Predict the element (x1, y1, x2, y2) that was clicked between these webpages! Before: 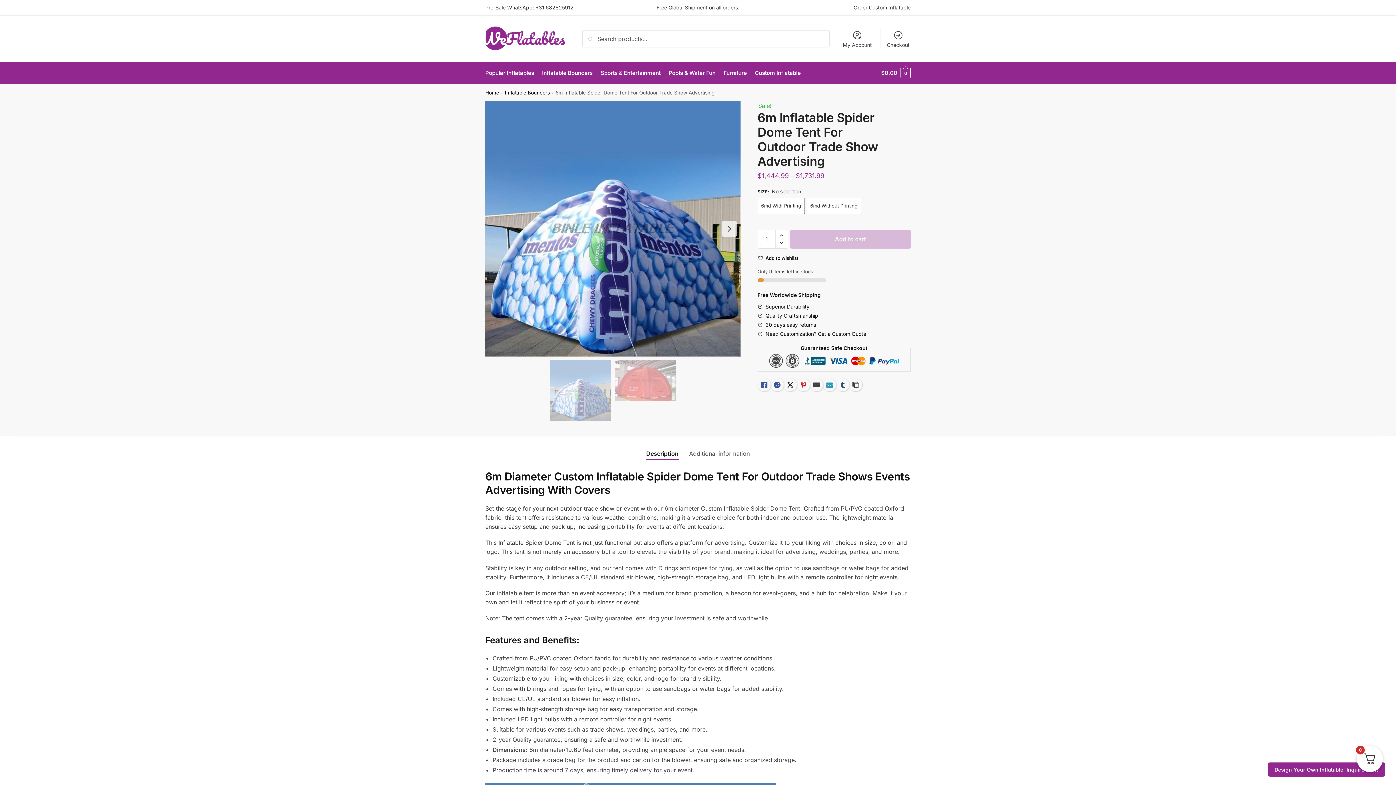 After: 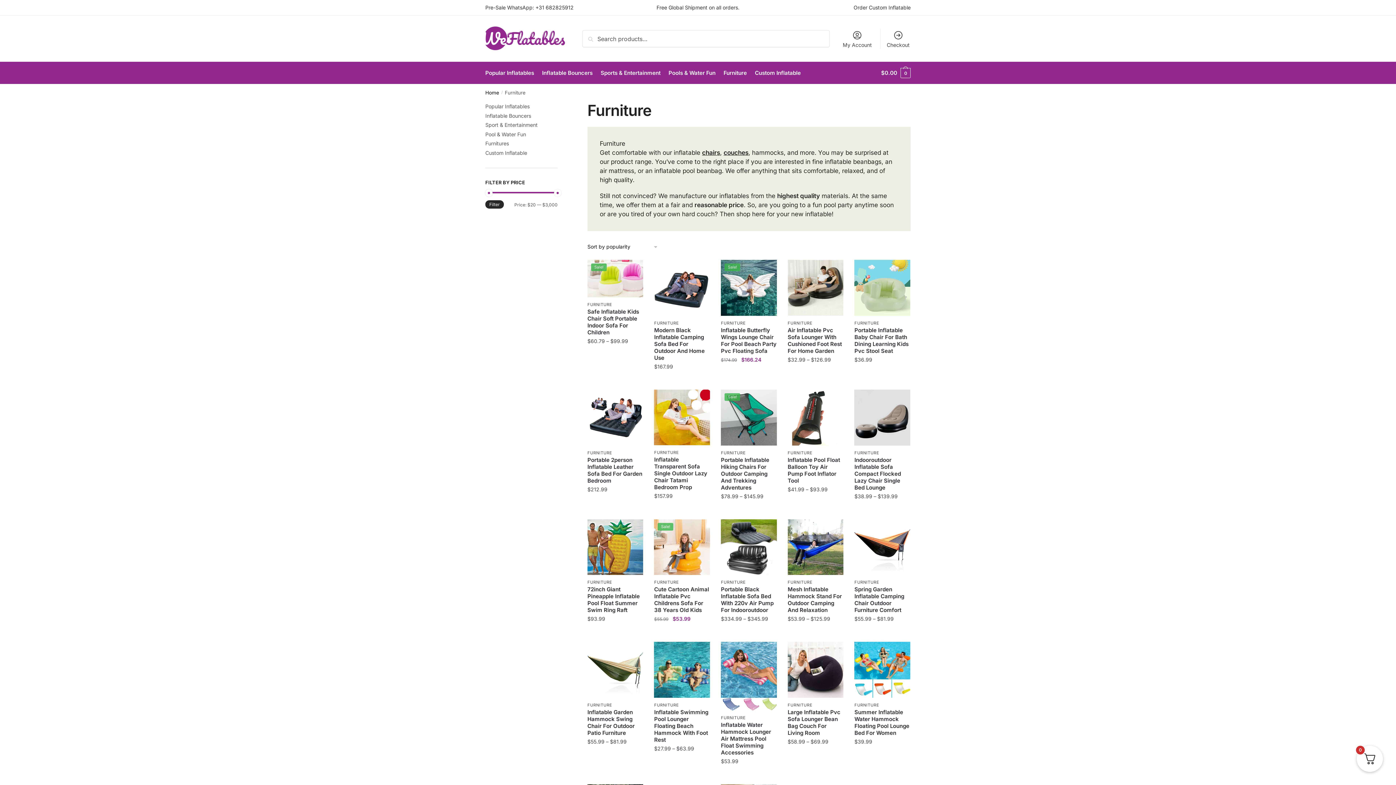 Action: label: Furniture bbox: (720, 62, 750, 84)